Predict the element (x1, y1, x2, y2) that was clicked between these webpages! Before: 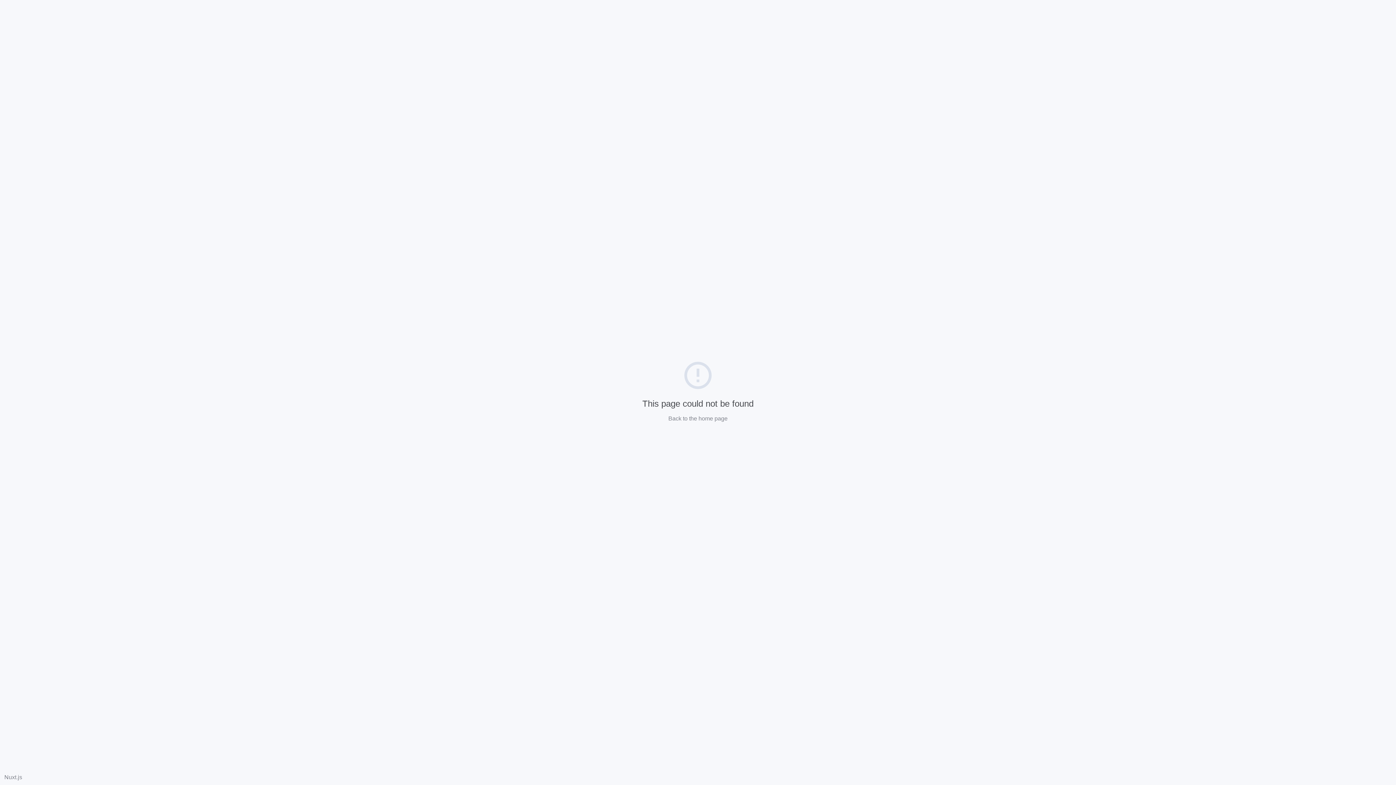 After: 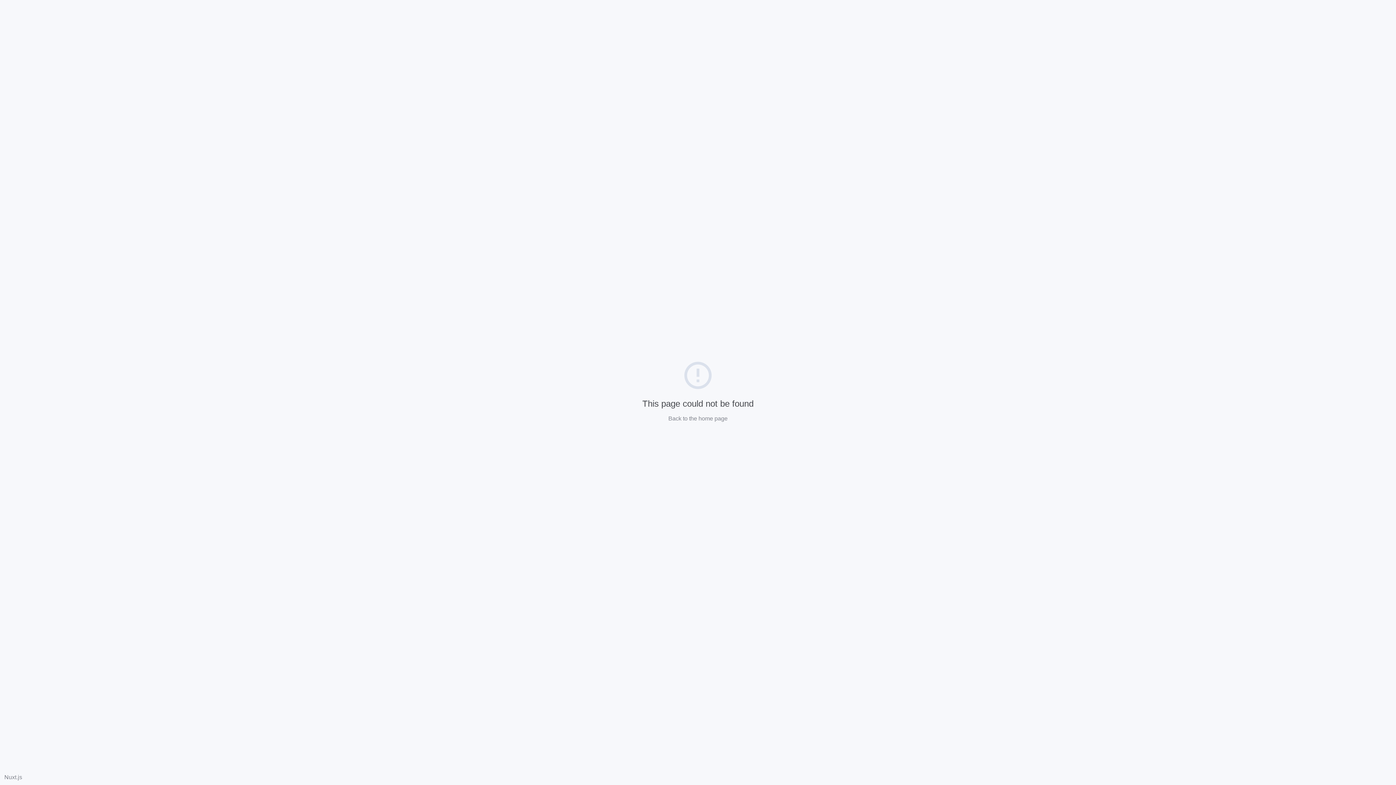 Action: bbox: (4, 774, 22, 780) label: Nuxt.js